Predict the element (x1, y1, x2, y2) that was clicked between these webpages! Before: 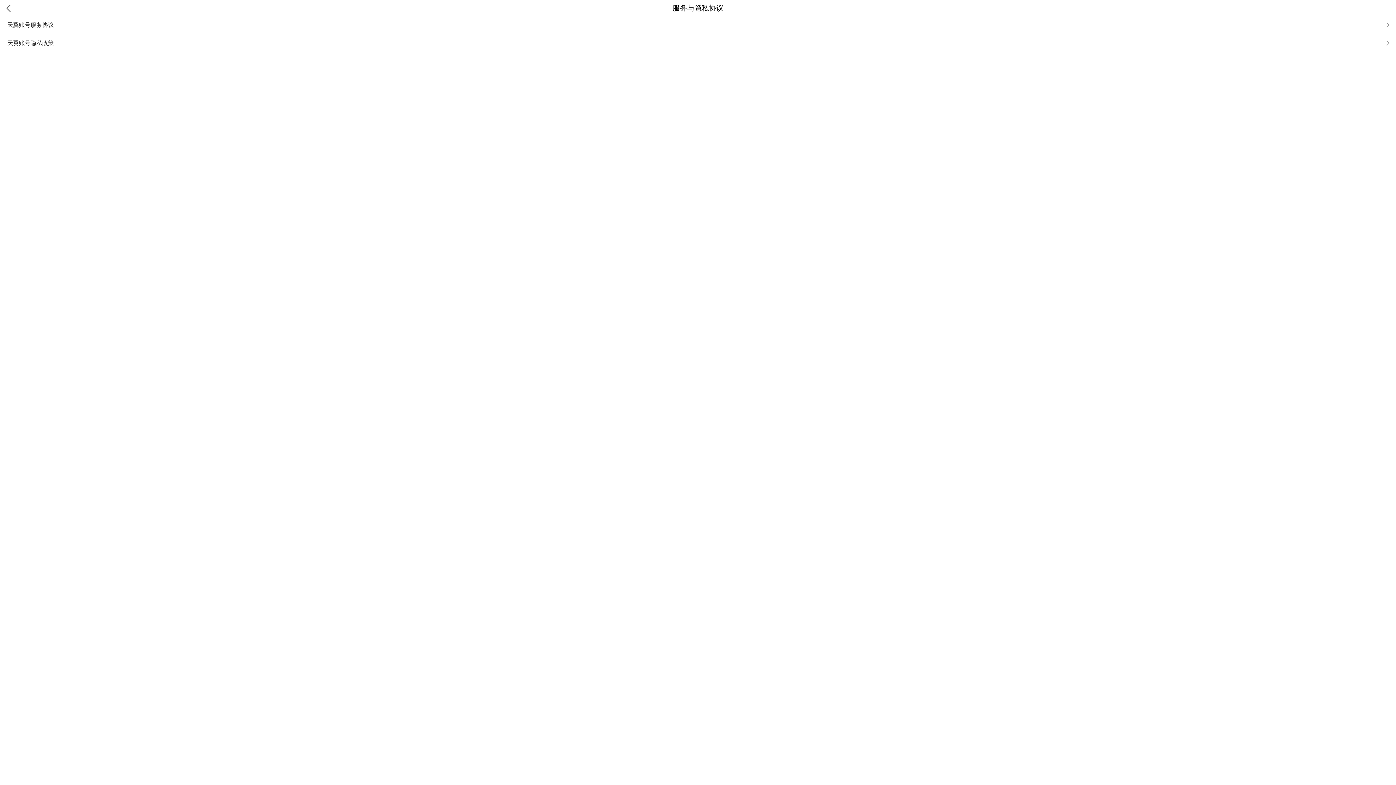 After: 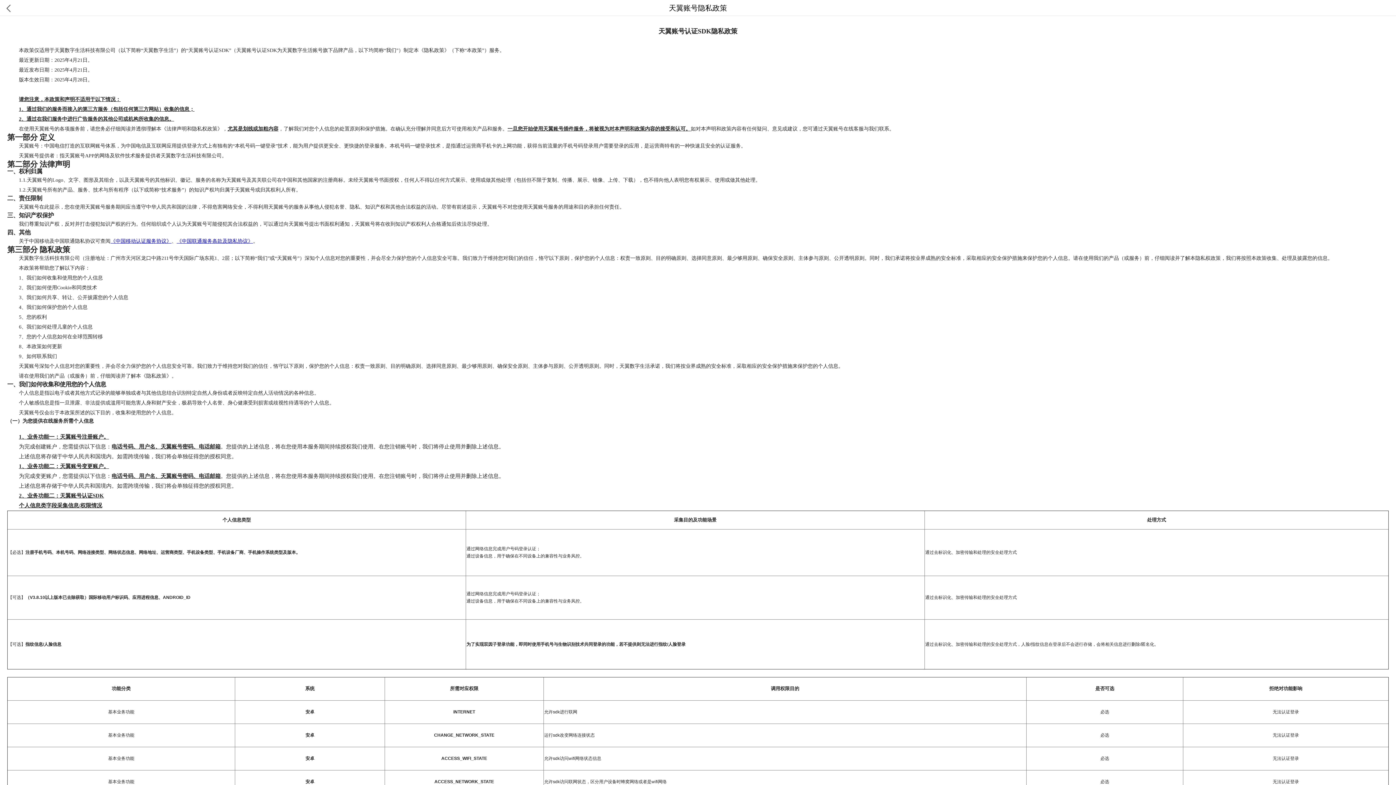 Action: bbox: (0, 34, 1410, 52) label: 天翼账号隐私政策